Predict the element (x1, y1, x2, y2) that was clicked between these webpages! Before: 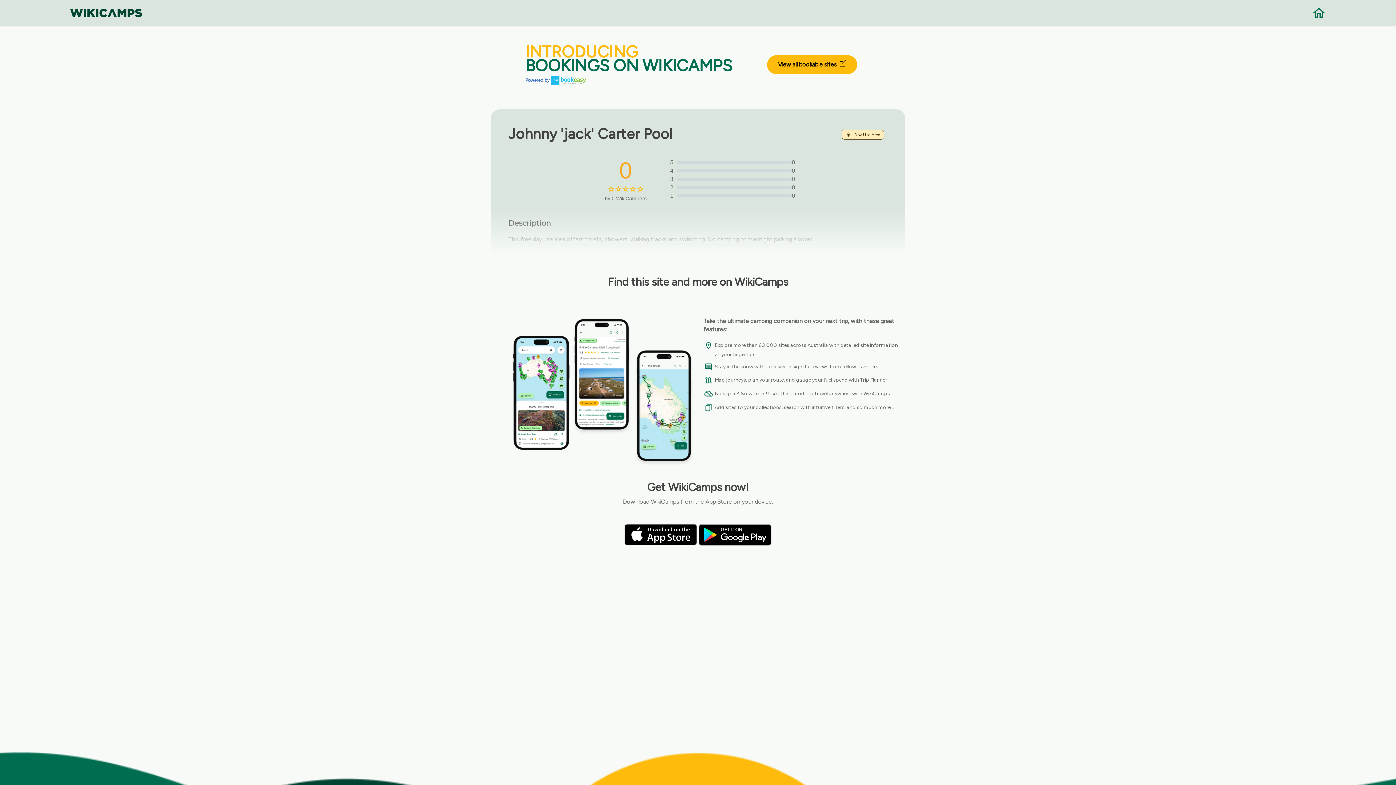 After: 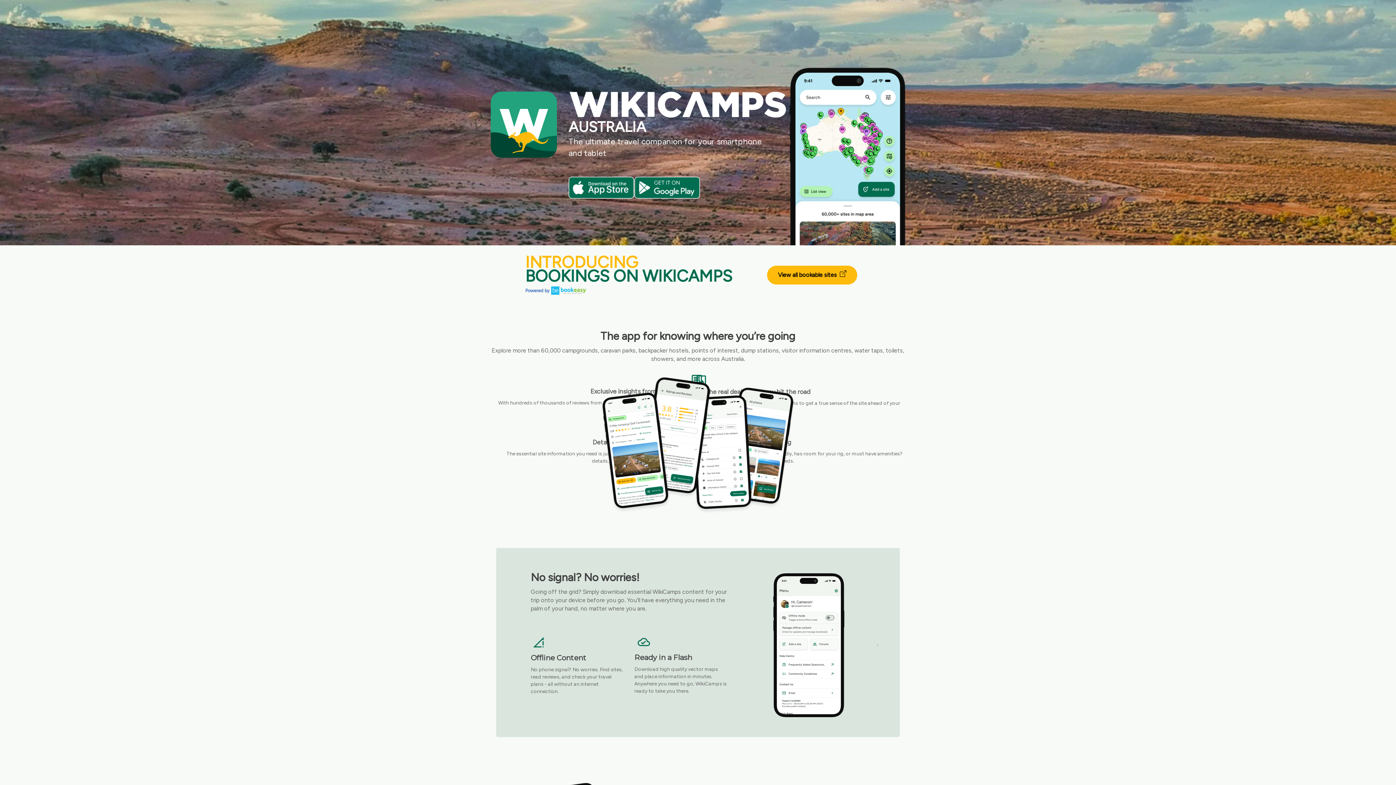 Action: bbox: (69, 9, 142, 16)